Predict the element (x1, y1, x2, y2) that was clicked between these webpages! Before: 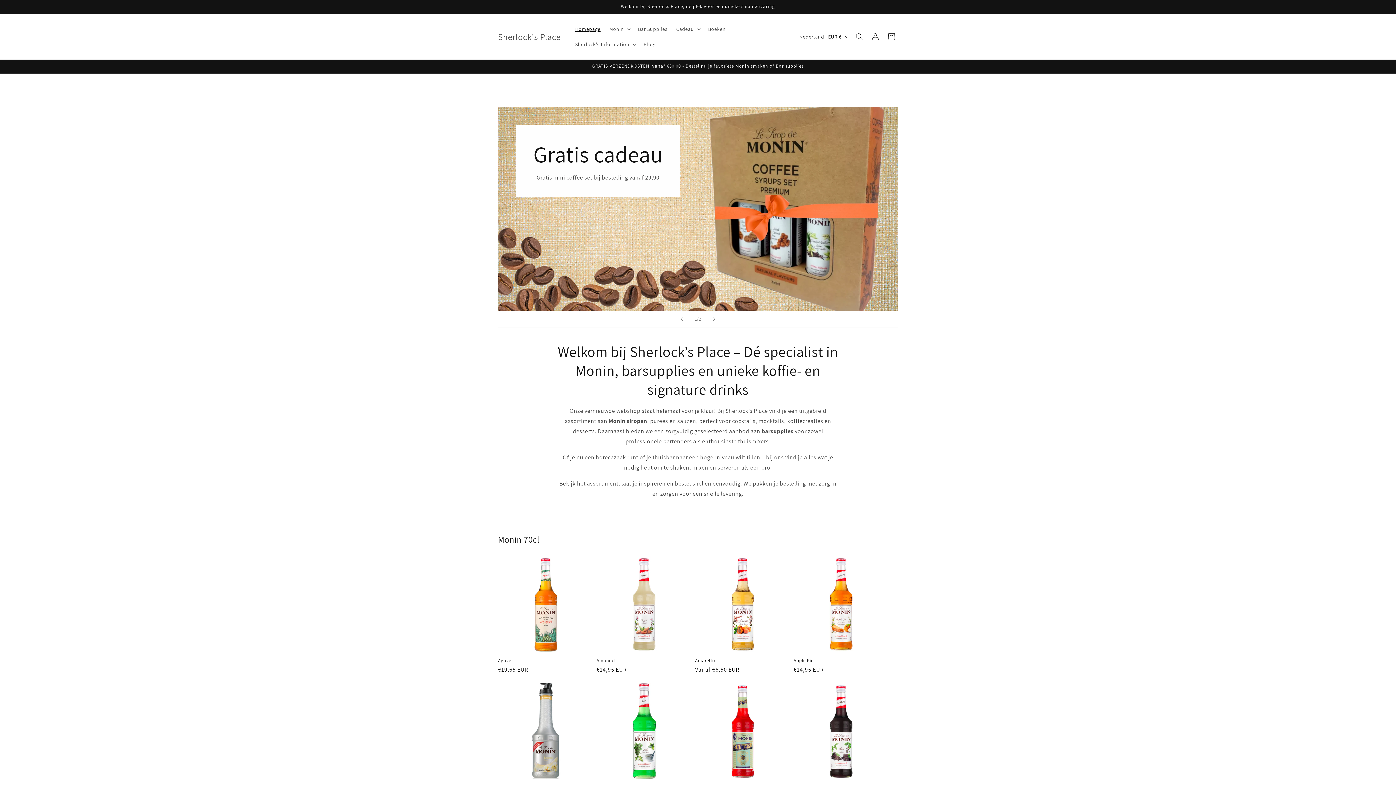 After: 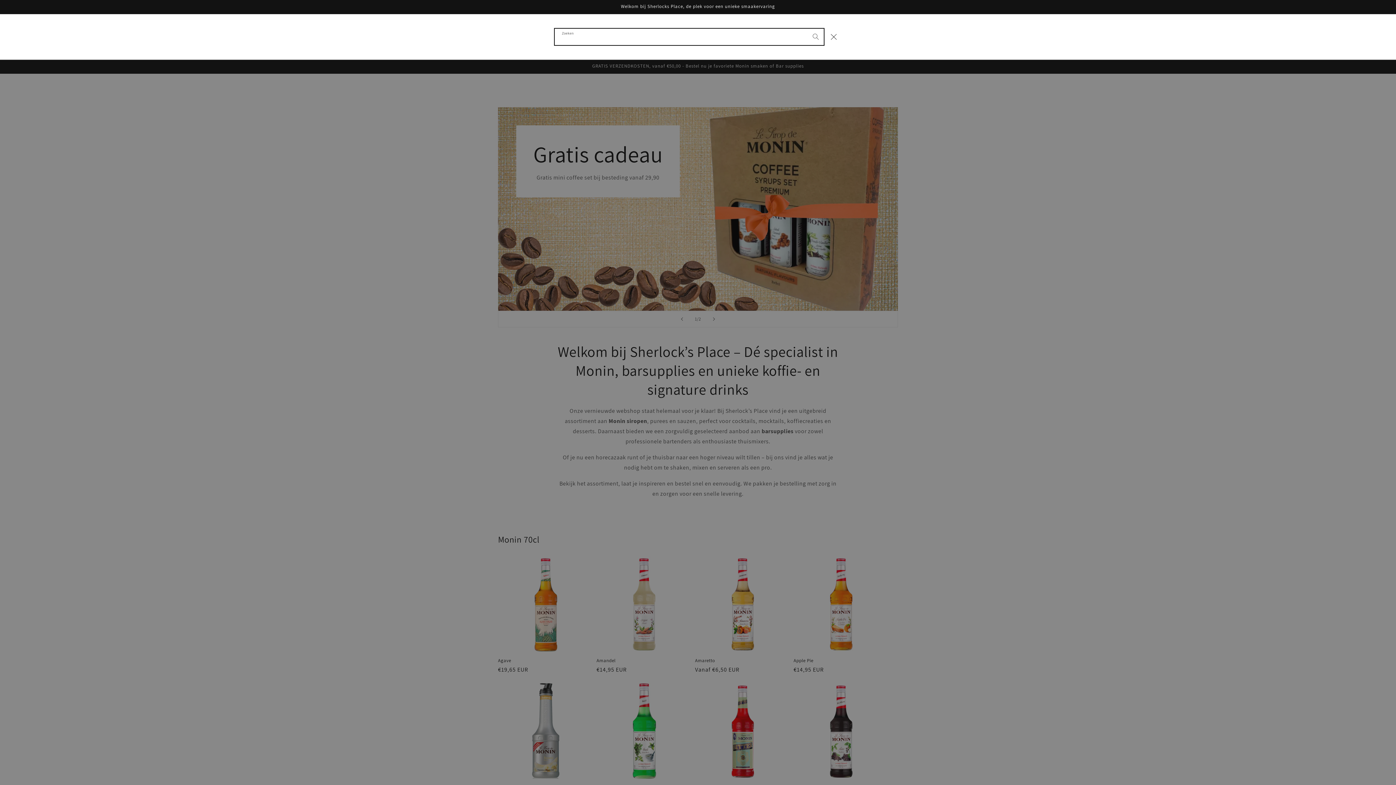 Action: bbox: (851, 28, 867, 44) label: Zoeken